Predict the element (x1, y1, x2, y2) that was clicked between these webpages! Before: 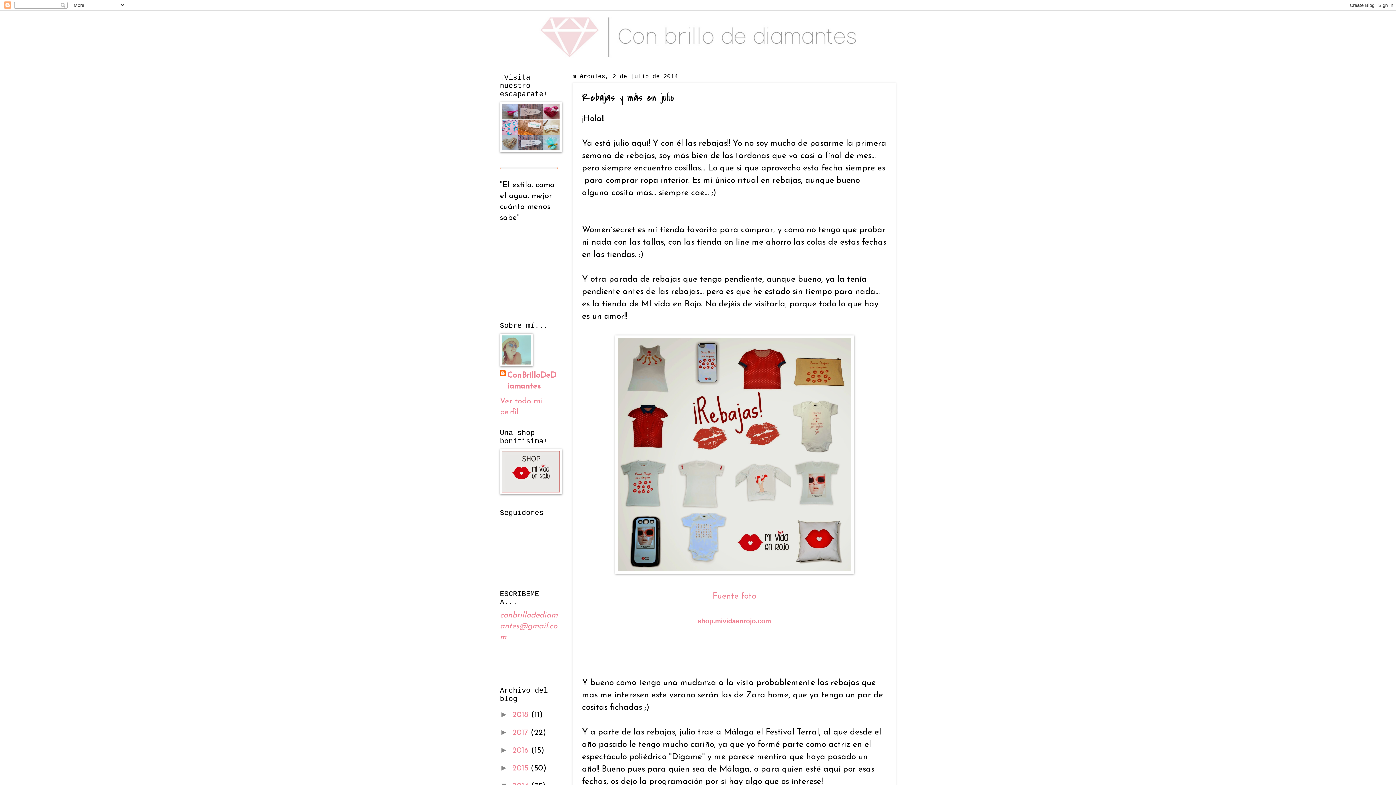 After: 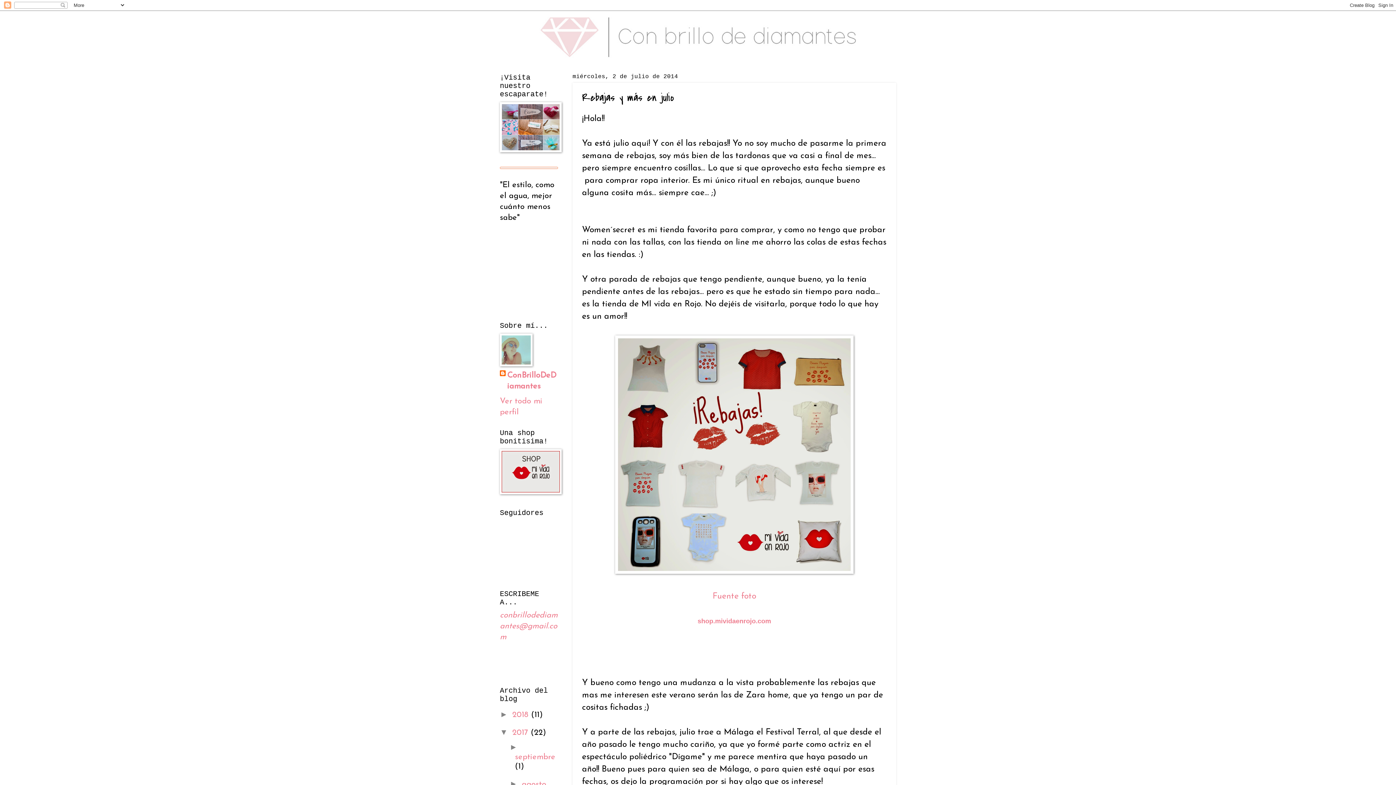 Action: label: ►   bbox: (500, 727, 512, 736)